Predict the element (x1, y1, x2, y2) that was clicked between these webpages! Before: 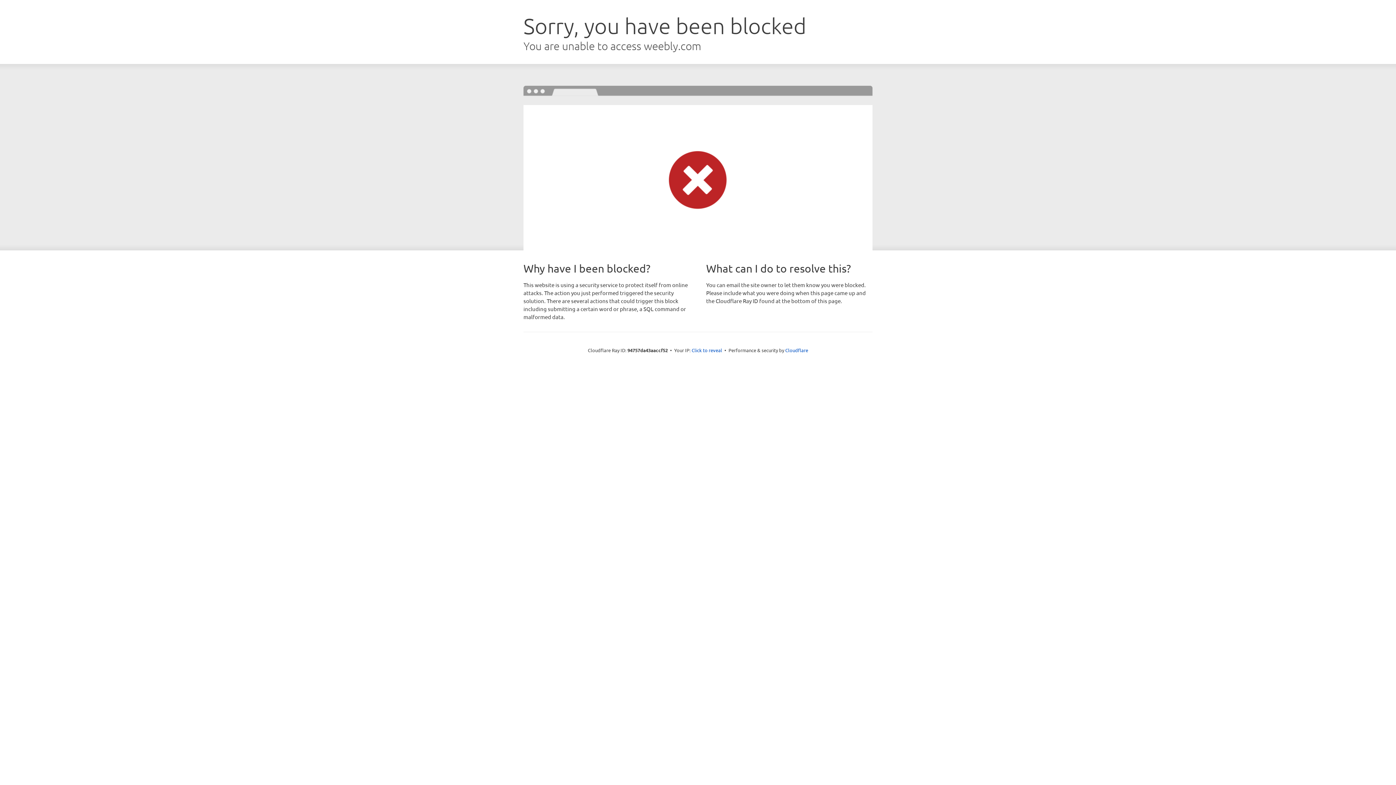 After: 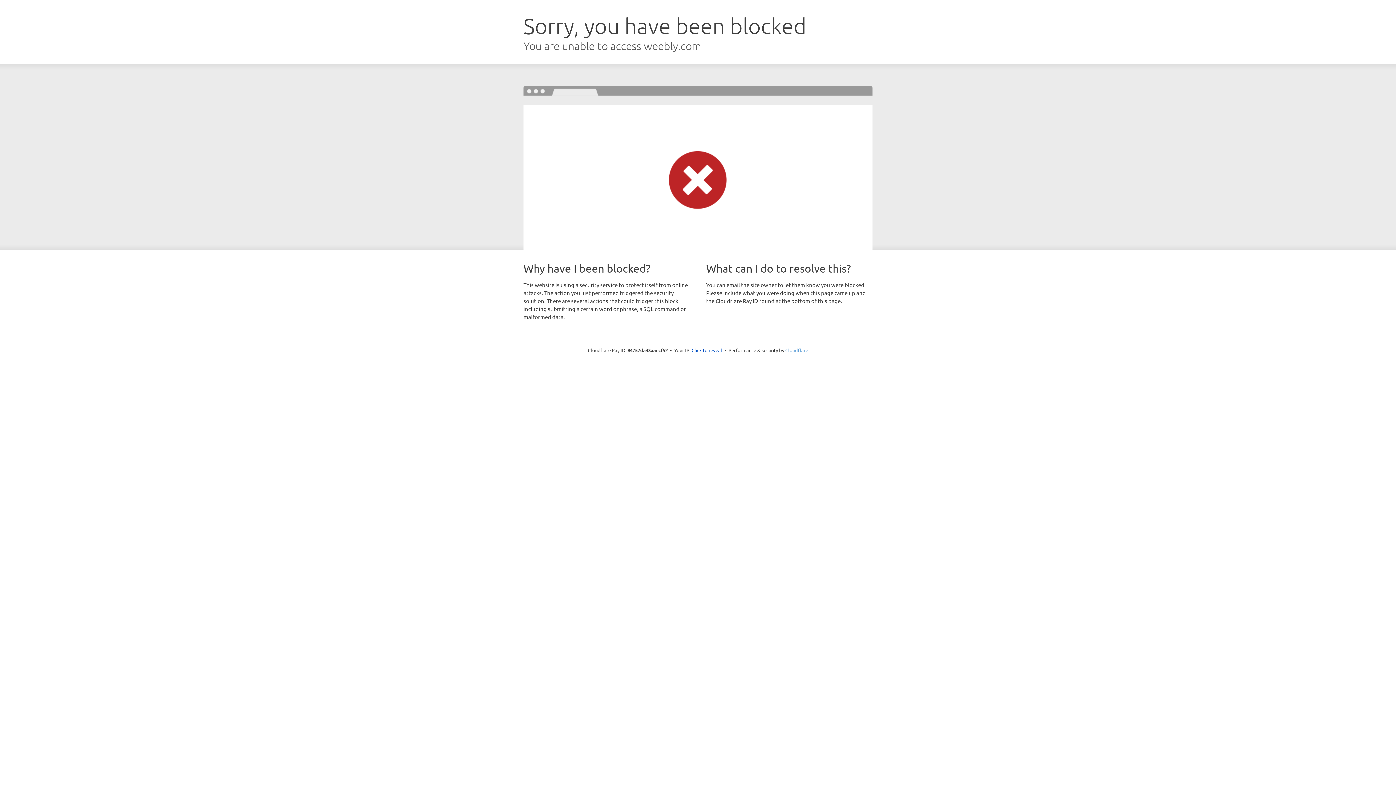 Action: bbox: (785, 347, 808, 353) label: Cloudflare